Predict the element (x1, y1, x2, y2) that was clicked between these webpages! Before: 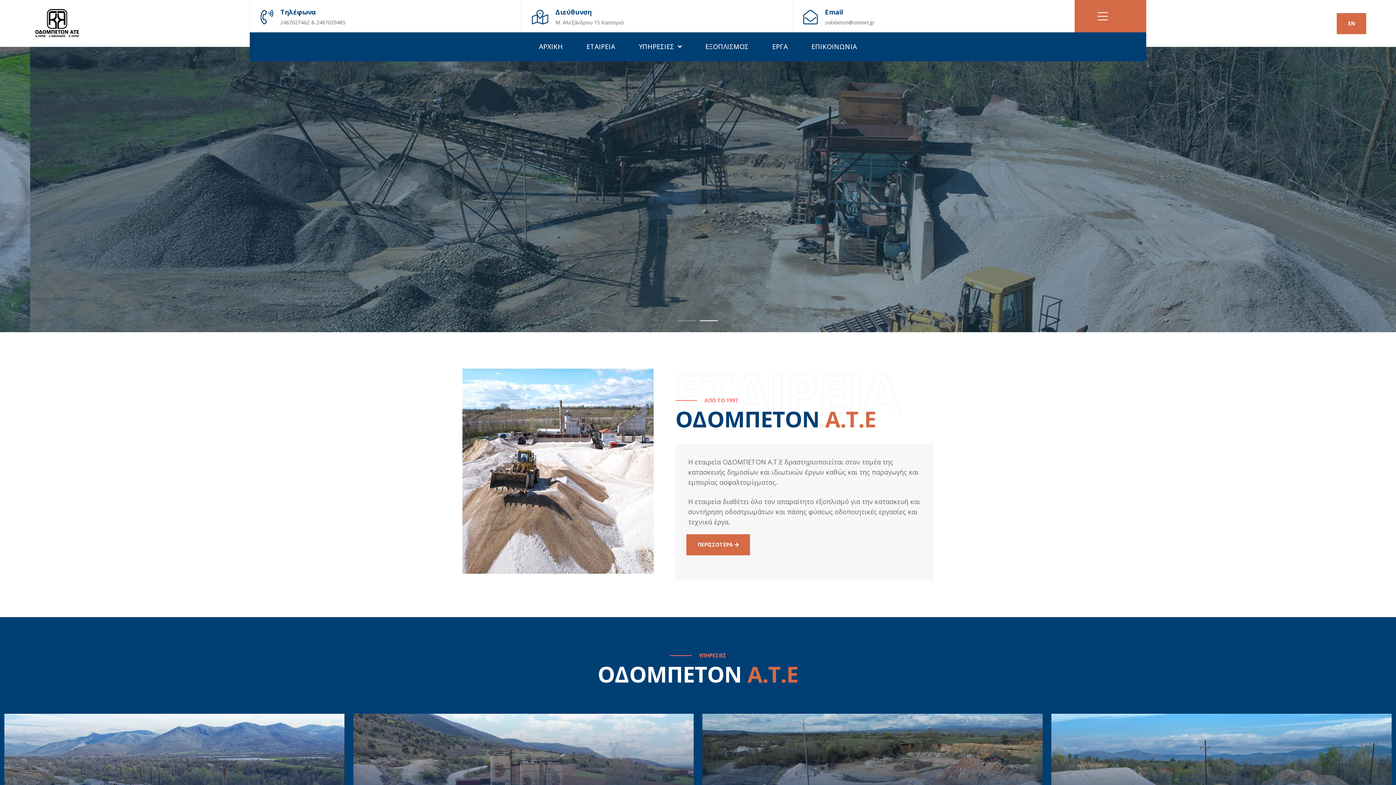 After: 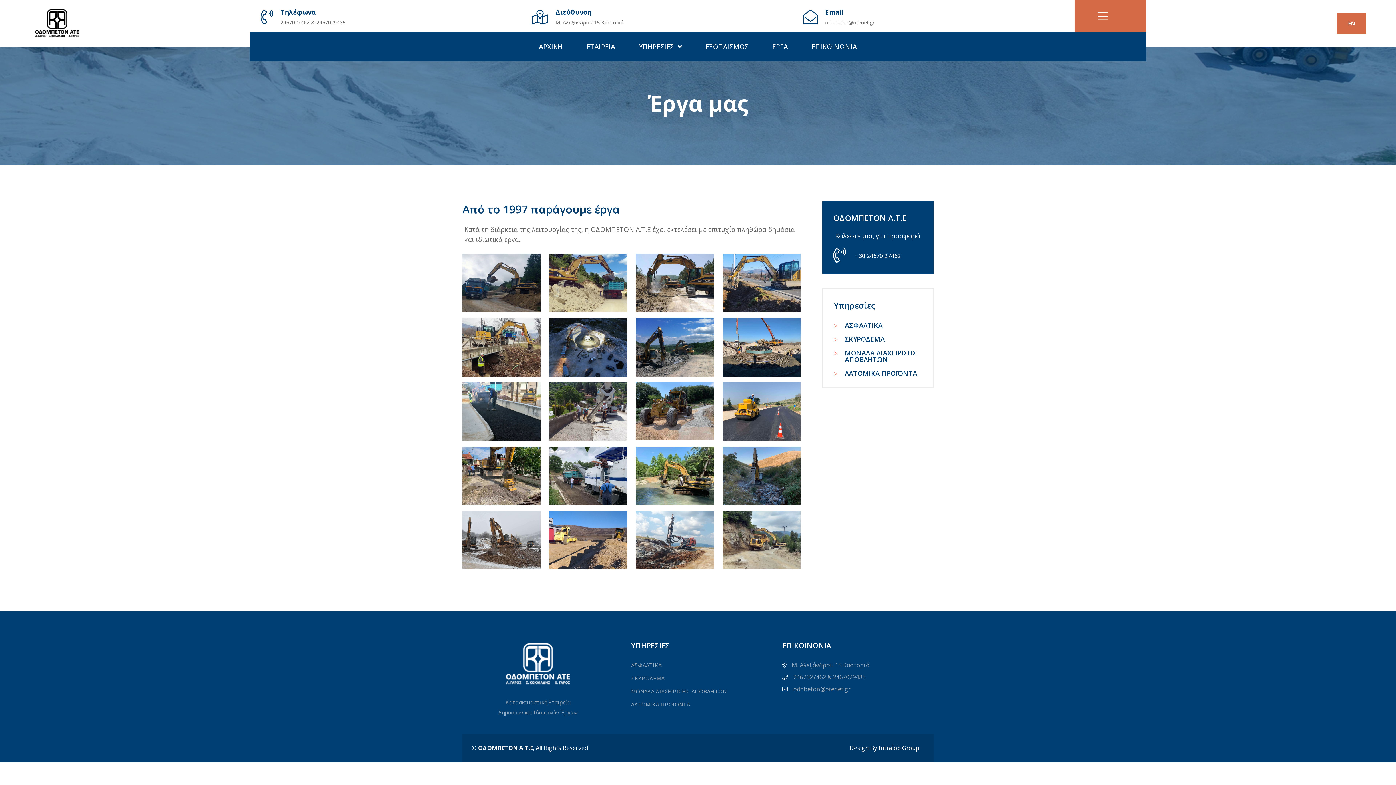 Action: label: ΕΡΓΑ bbox: (761, 32, 799, 60)